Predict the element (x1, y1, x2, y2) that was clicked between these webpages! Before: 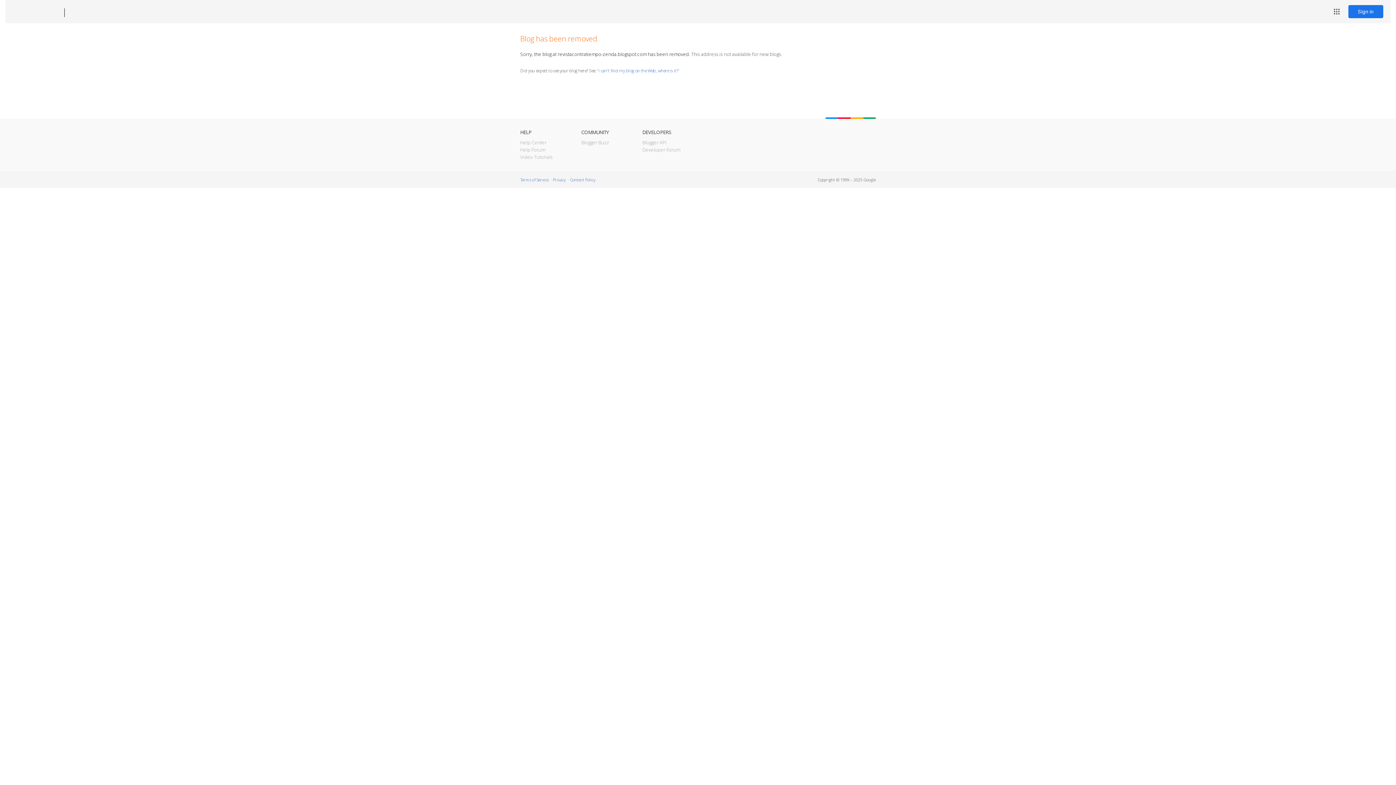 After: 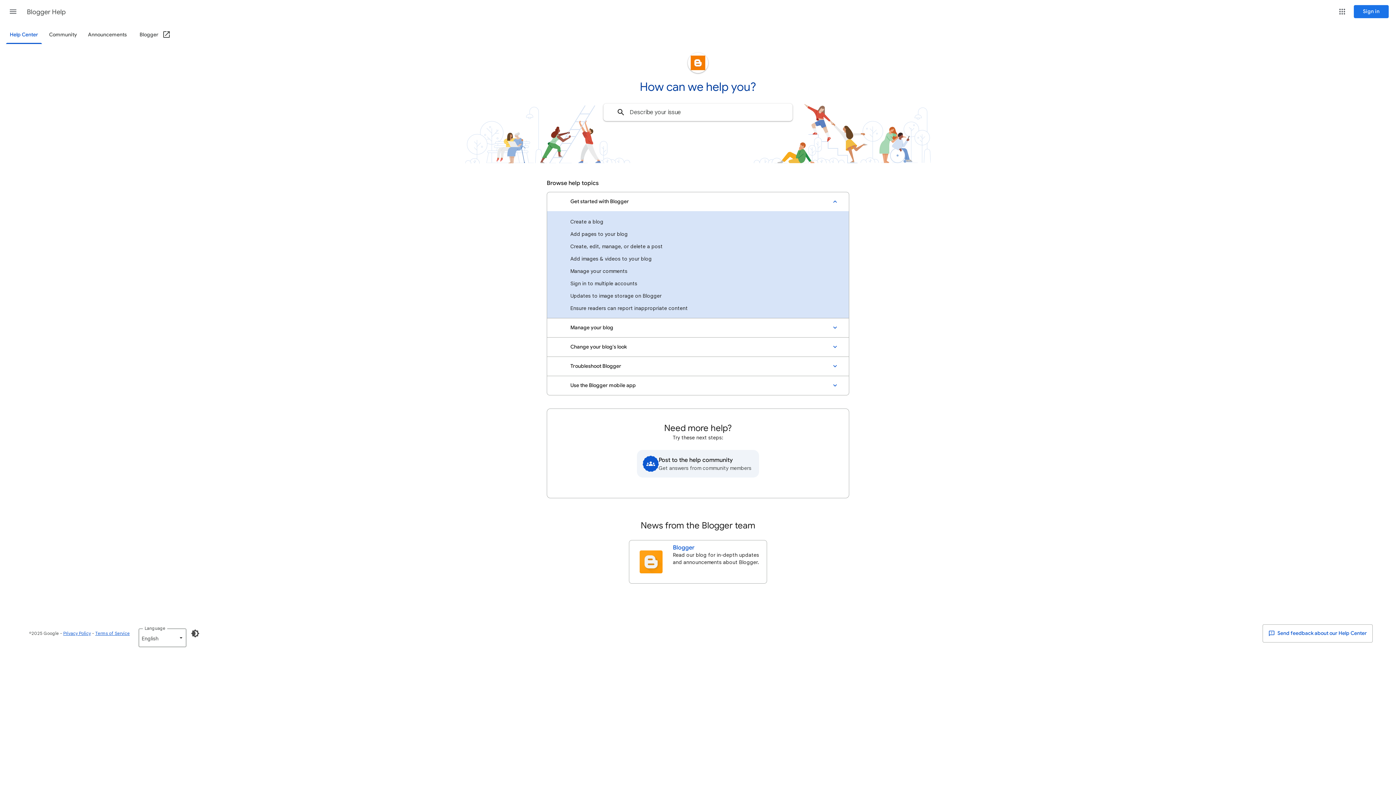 Action: label: Help Center bbox: (520, 139, 546, 145)